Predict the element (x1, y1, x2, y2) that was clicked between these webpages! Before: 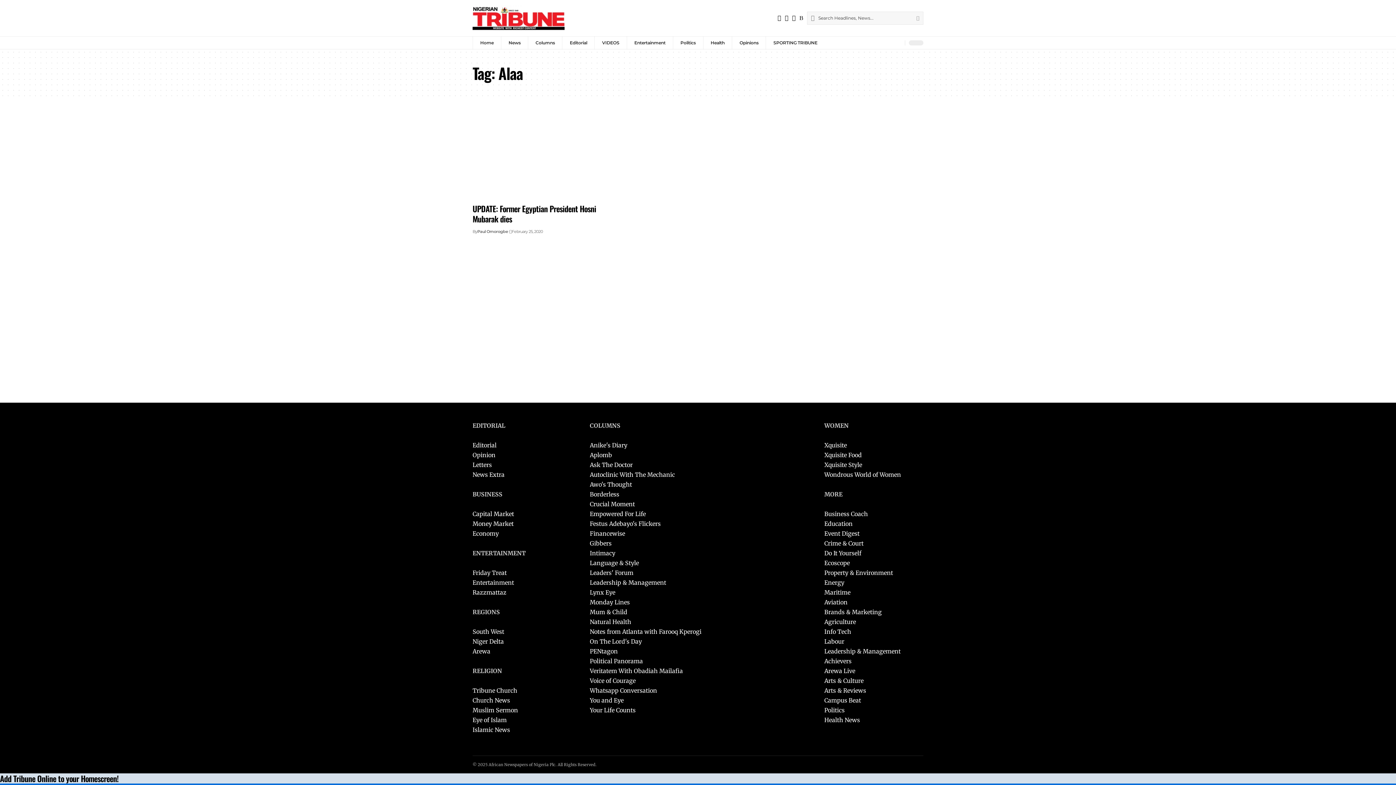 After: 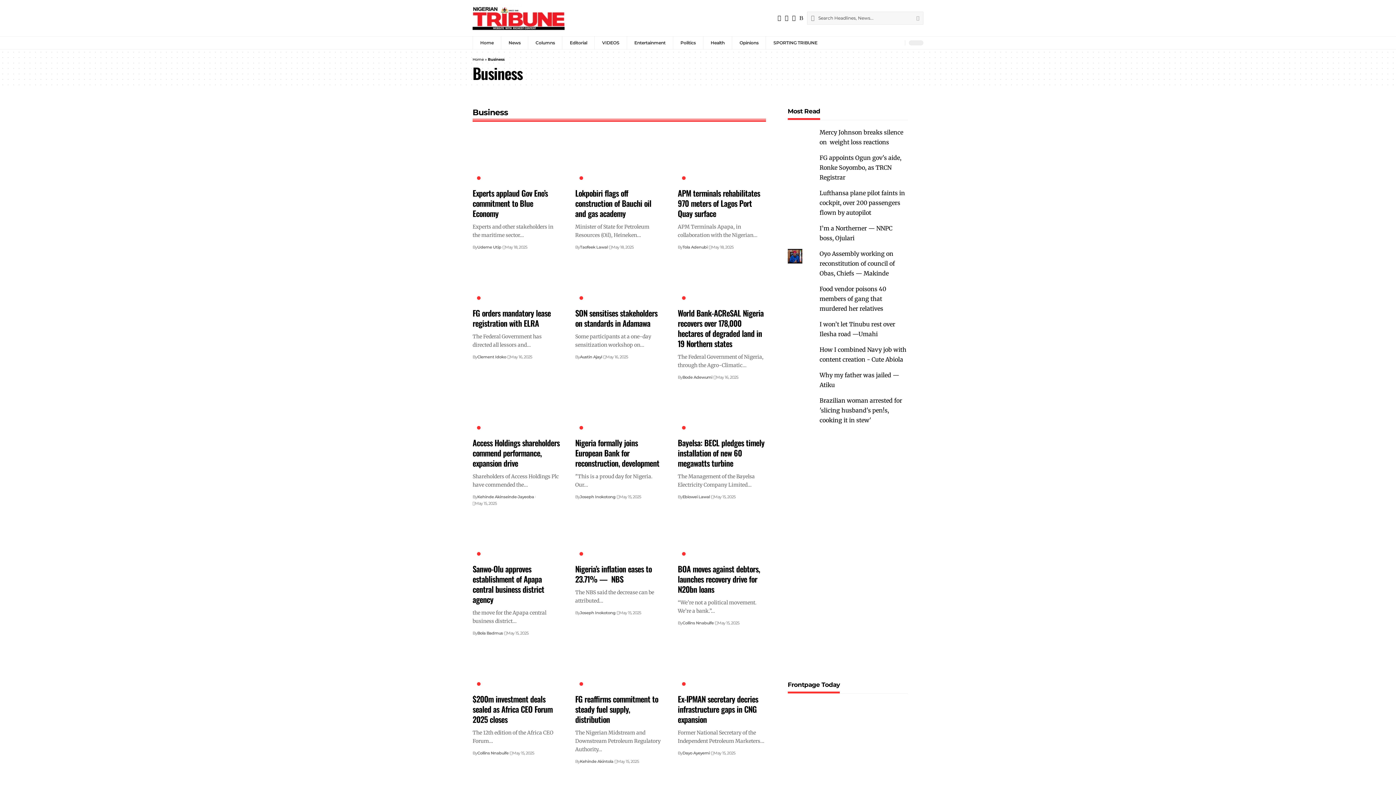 Action: bbox: (472, 520, 513, 527) label: Money Market